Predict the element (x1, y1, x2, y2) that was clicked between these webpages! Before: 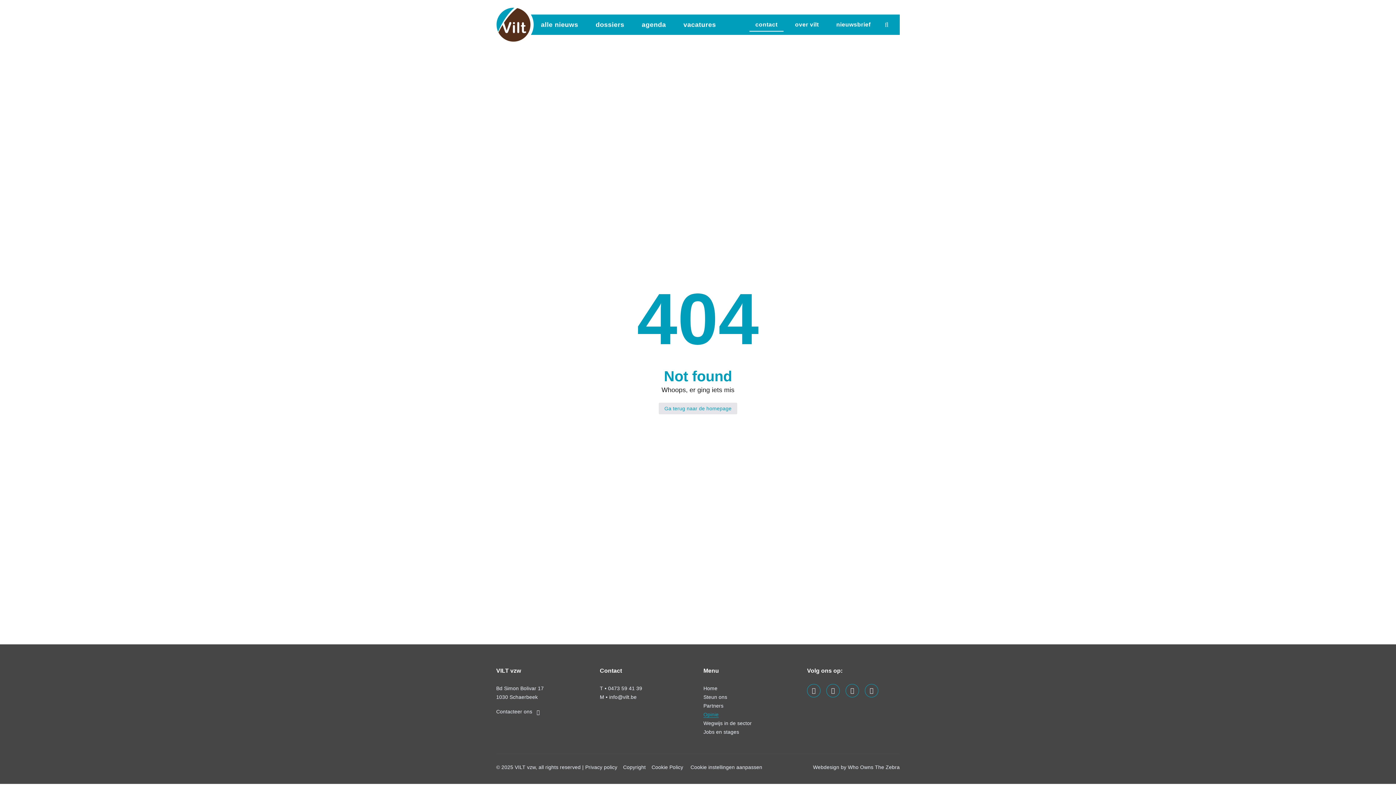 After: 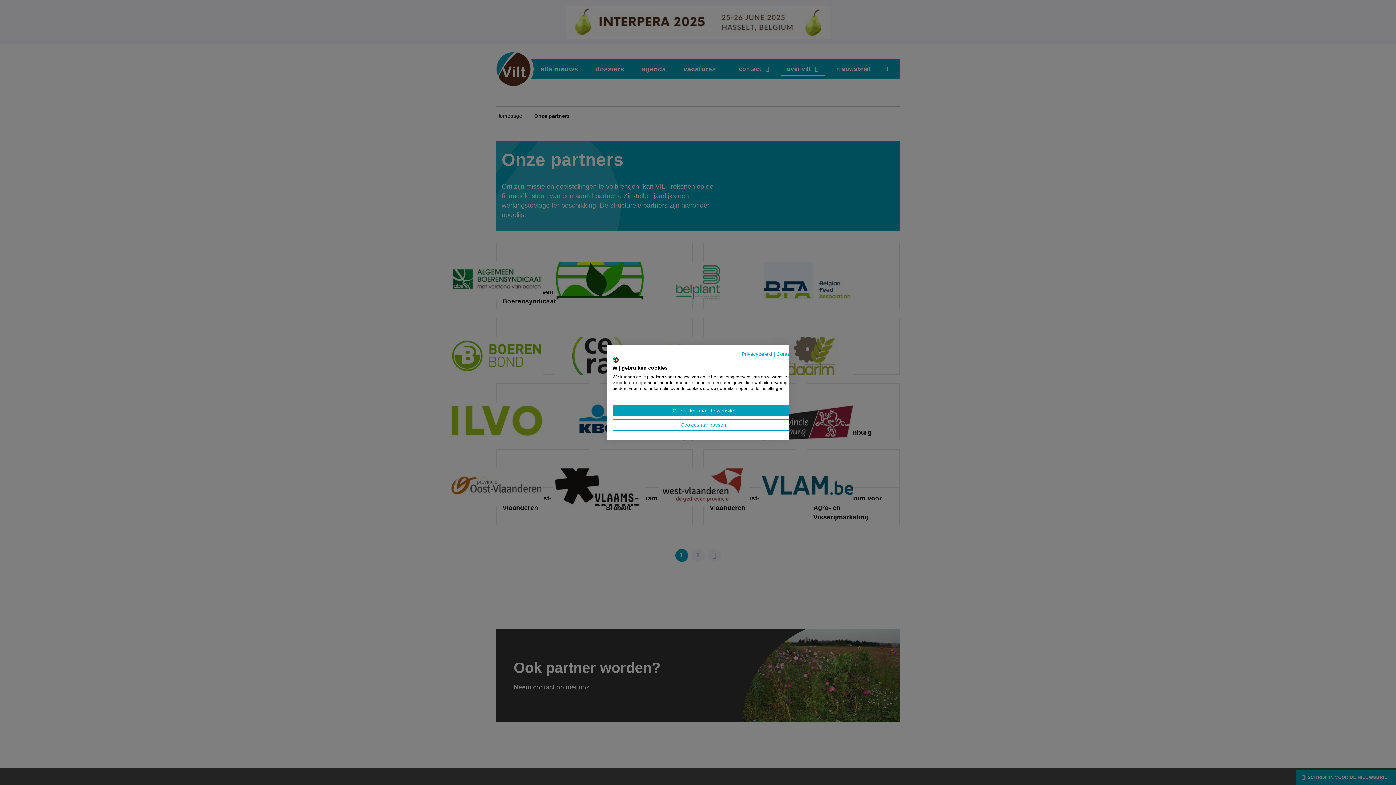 Action: label: Partners bbox: (703, 703, 723, 709)